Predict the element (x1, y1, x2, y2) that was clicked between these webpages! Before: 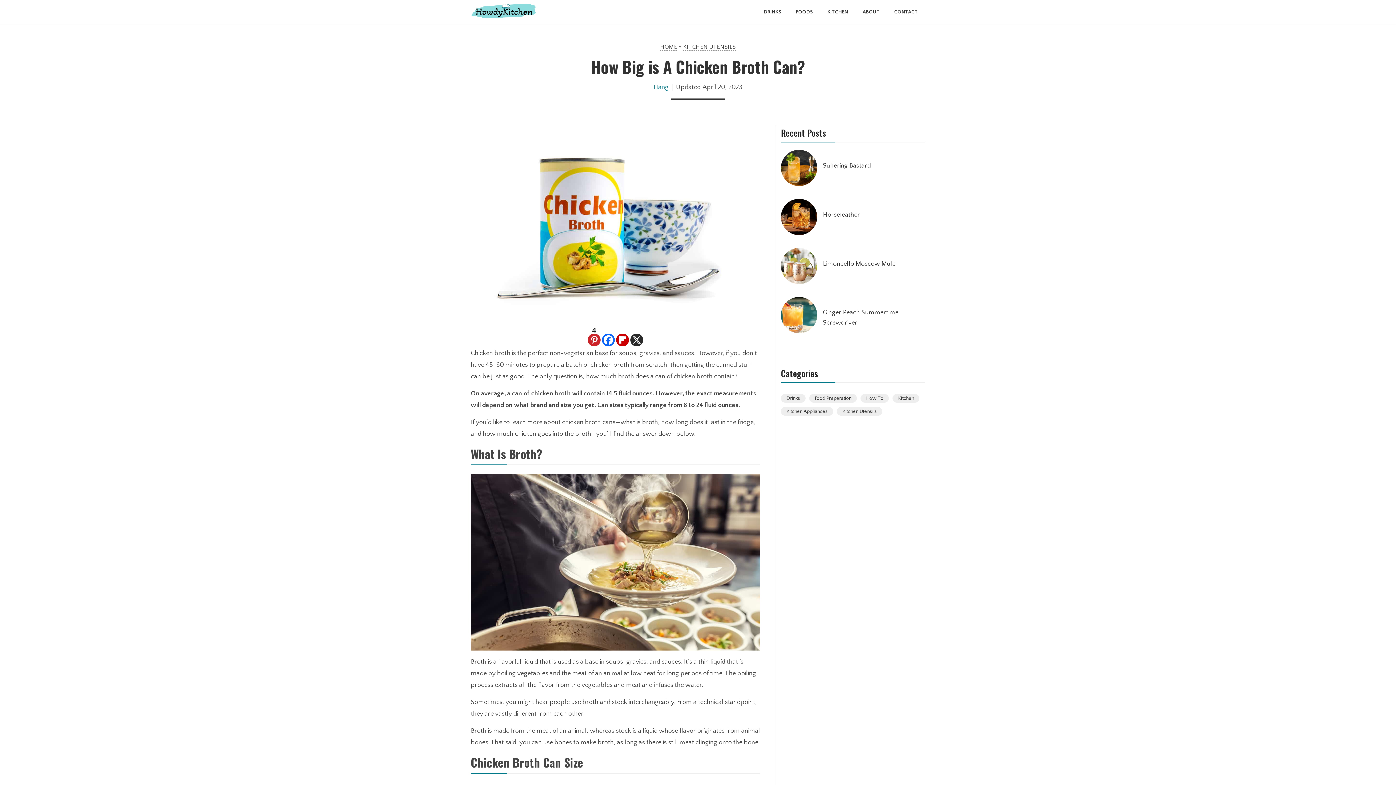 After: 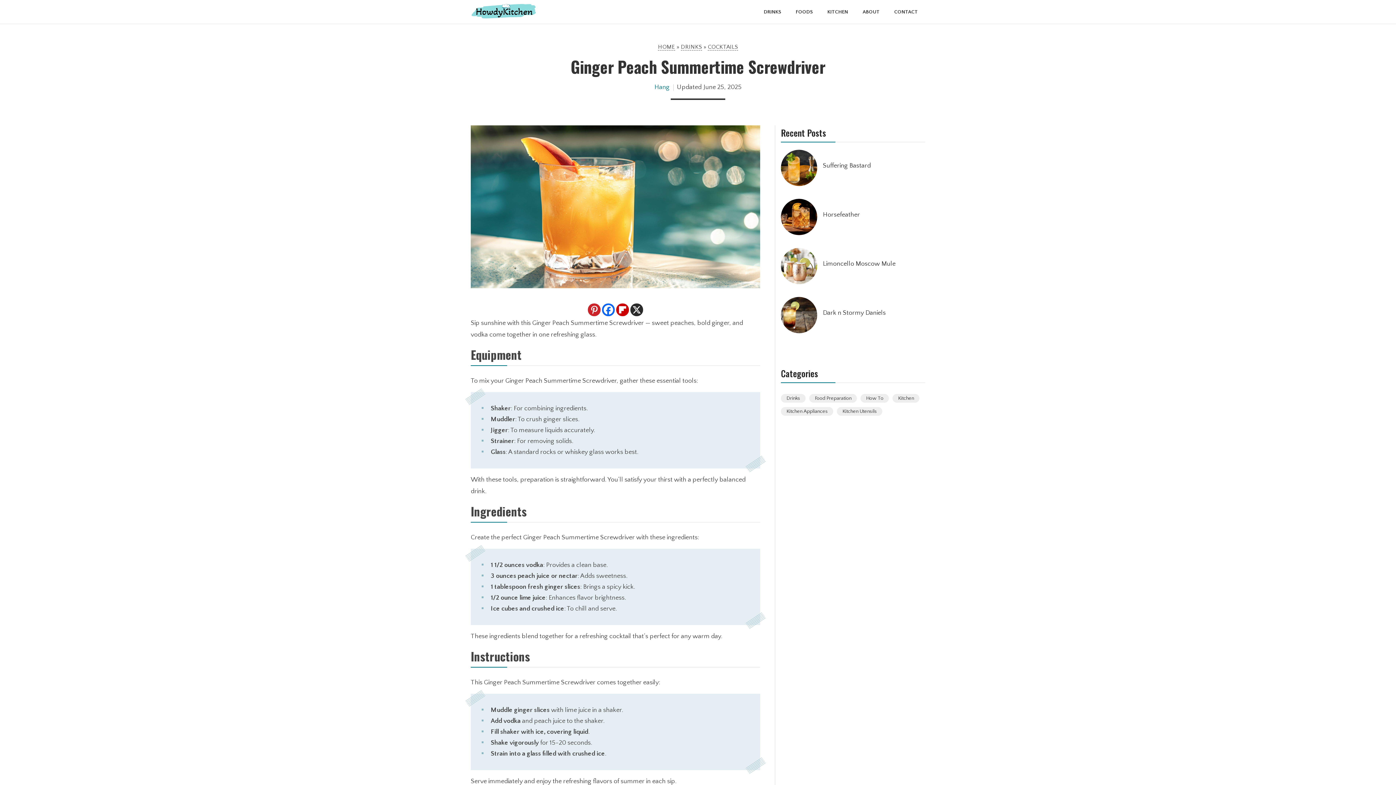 Action: label: Ginger Peach Summertime Screwdriver bbox: (823, 307, 925, 328)